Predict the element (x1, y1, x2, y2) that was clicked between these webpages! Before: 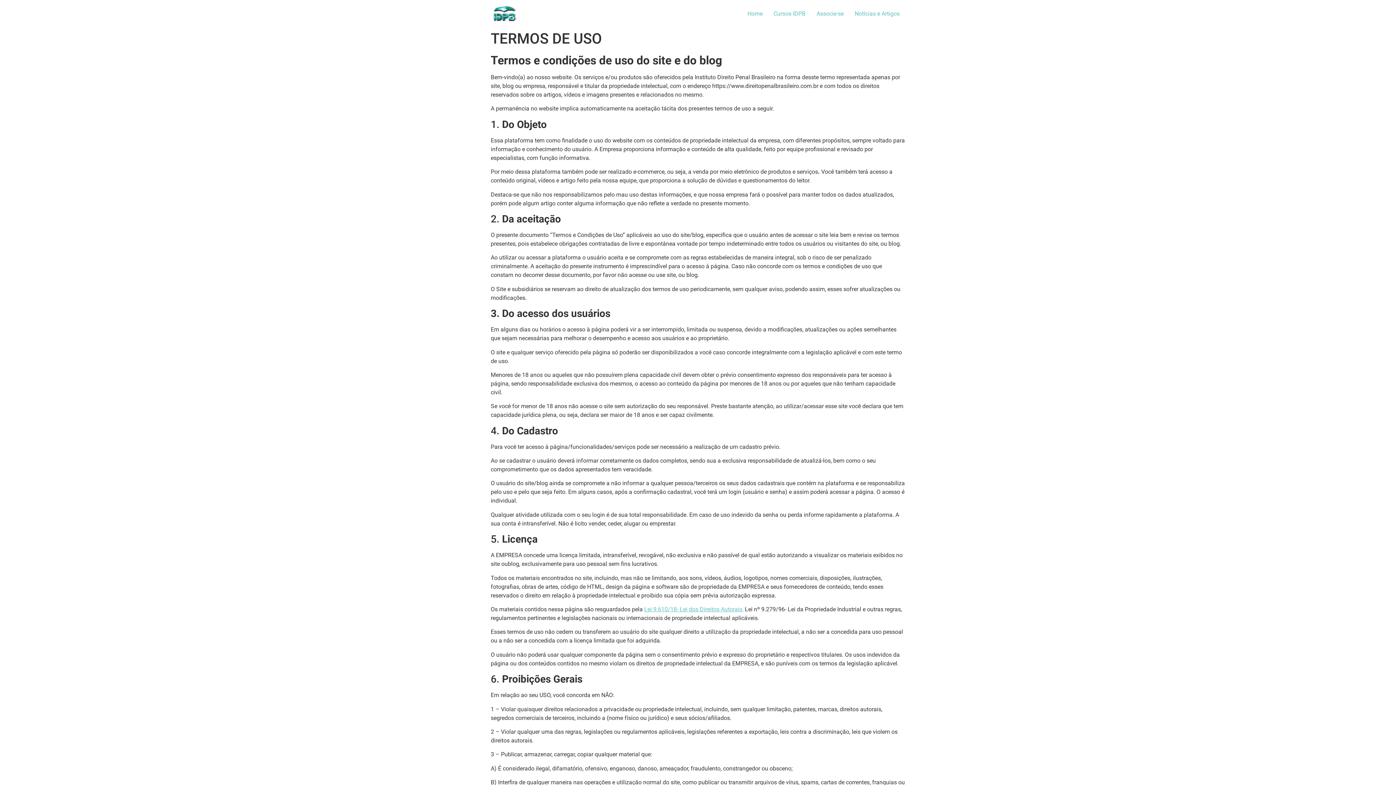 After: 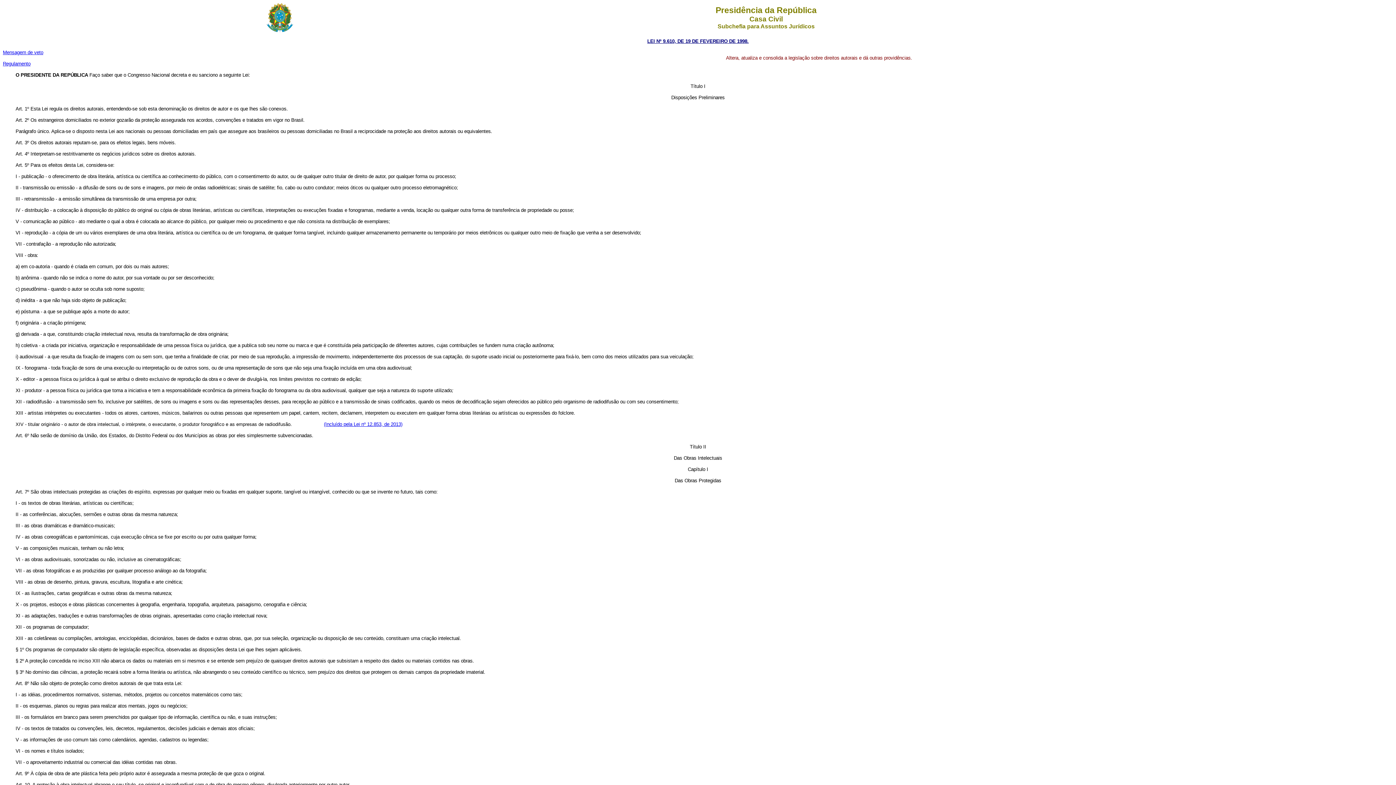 Action: bbox: (644, 606, 743, 613) label: Lei 9.610/18- Lei dos Direitos Autorais,